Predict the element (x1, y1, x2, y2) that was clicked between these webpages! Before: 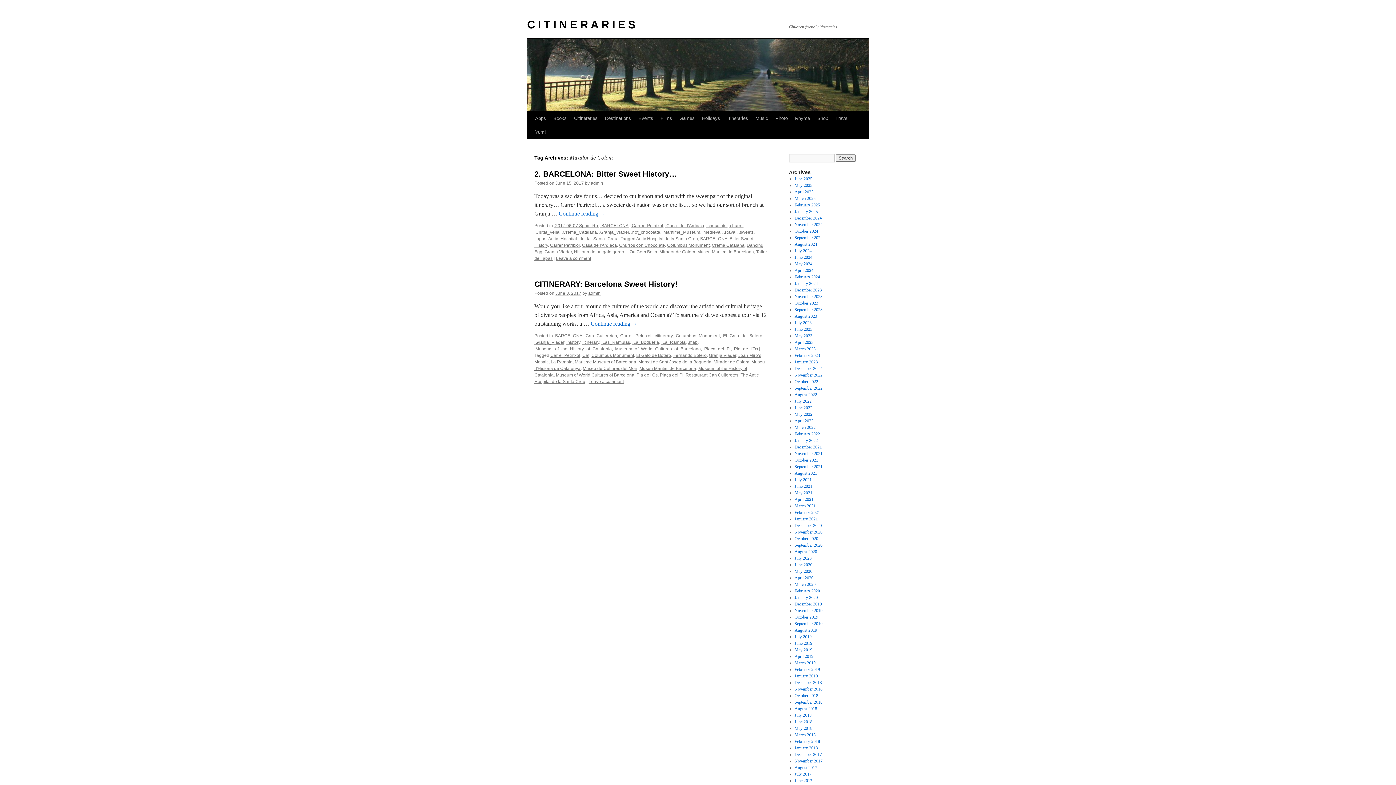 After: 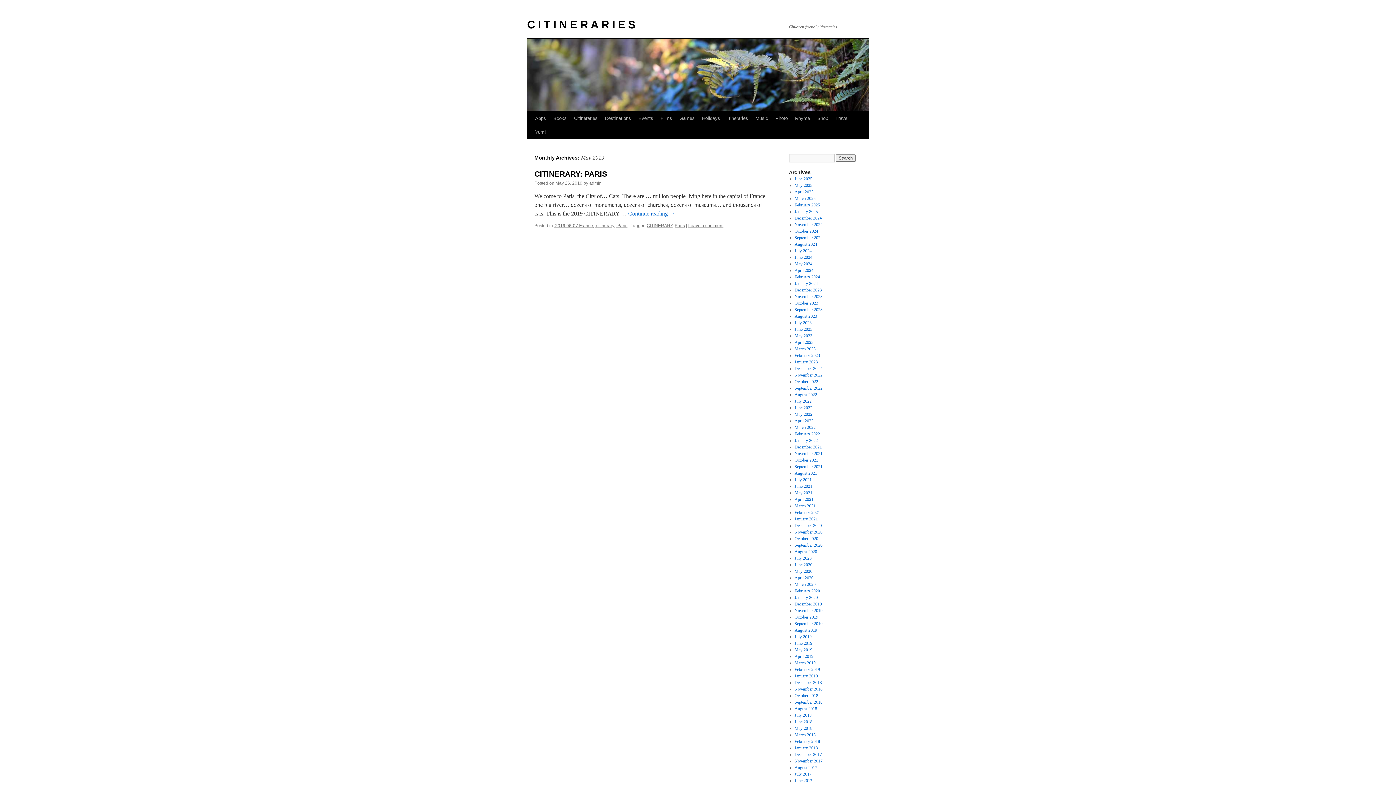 Action: bbox: (794, 647, 812, 652) label: May 2019